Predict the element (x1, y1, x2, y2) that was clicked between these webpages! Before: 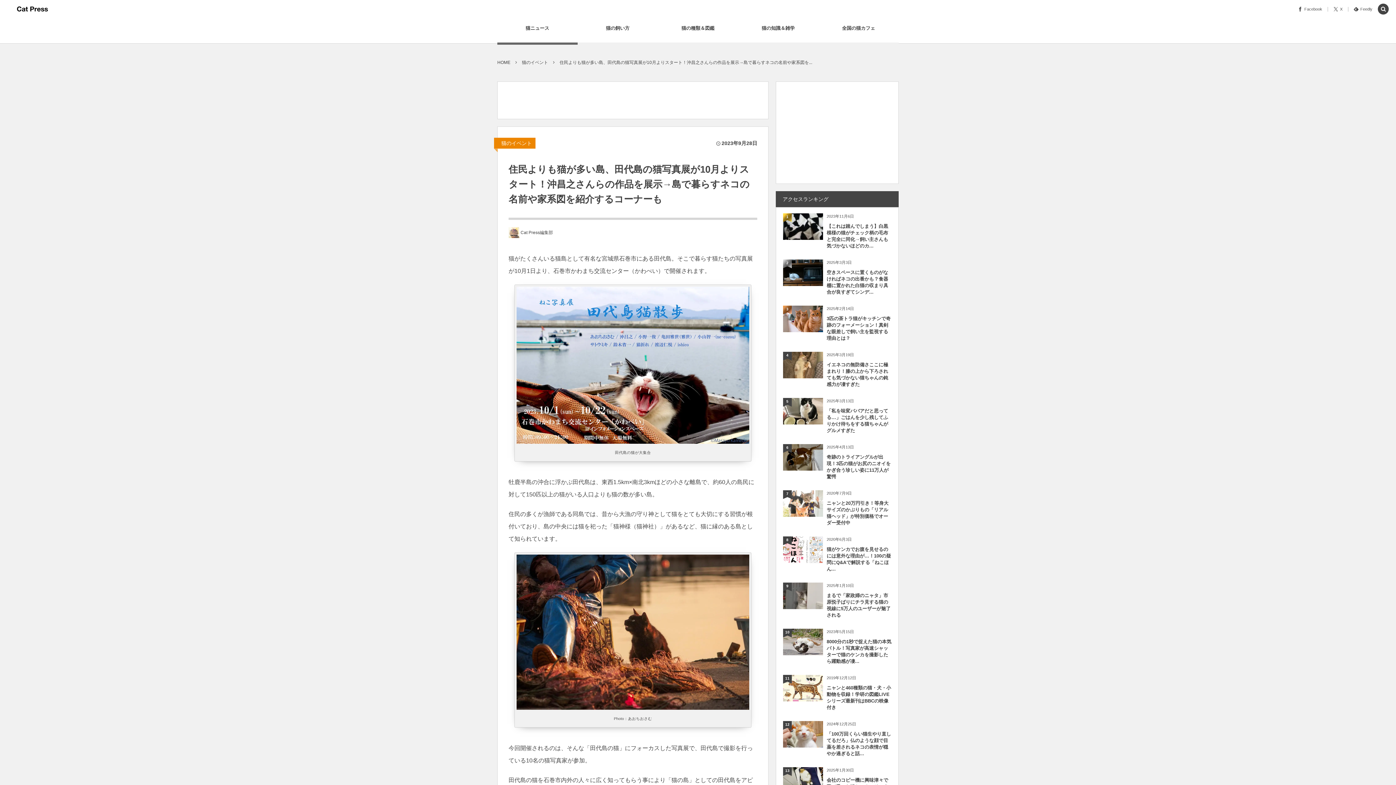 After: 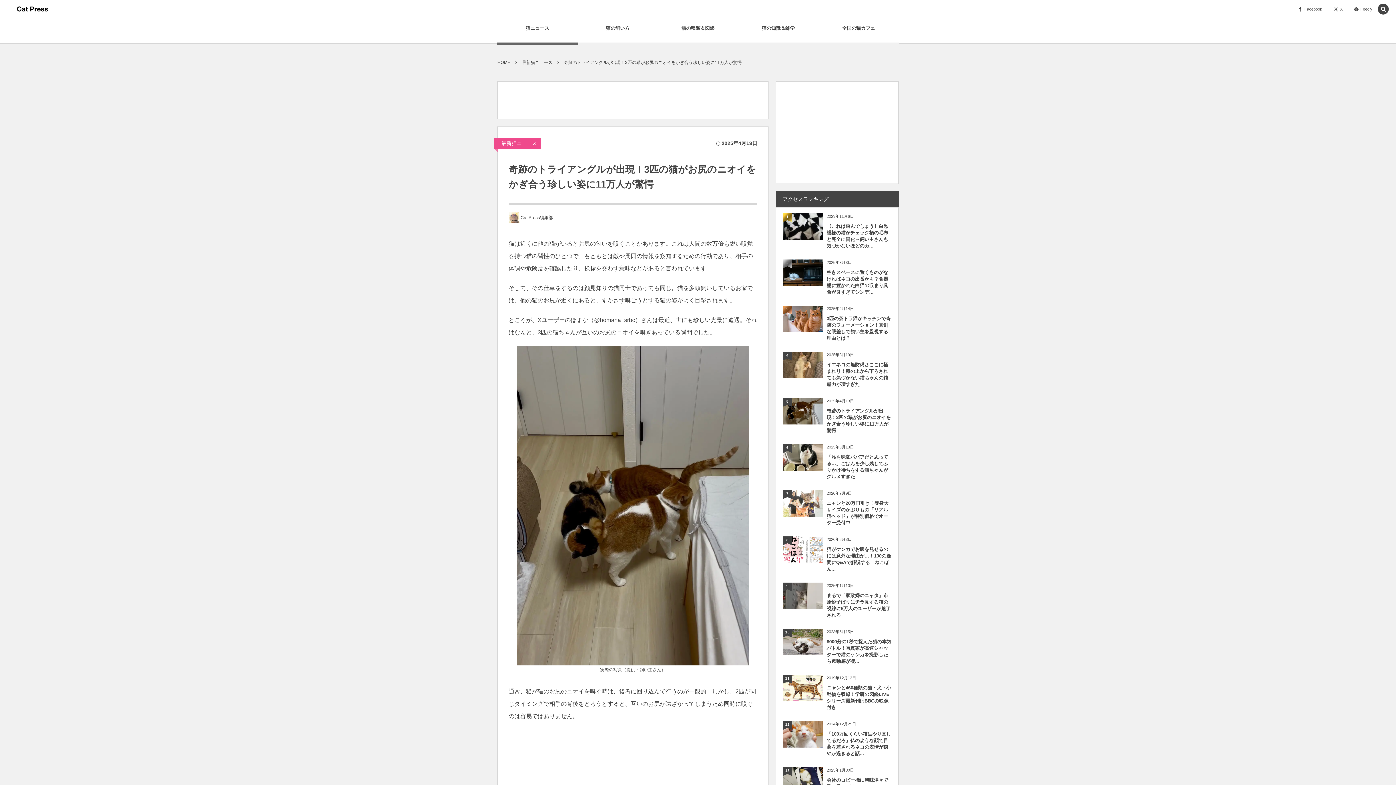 Action: bbox: (826, 451, 891, 484) label: 奇跡のトライアングルが出現！3匹の猫がお尻のニオイをかぎ合う珍しい姿に11万人が驚愕